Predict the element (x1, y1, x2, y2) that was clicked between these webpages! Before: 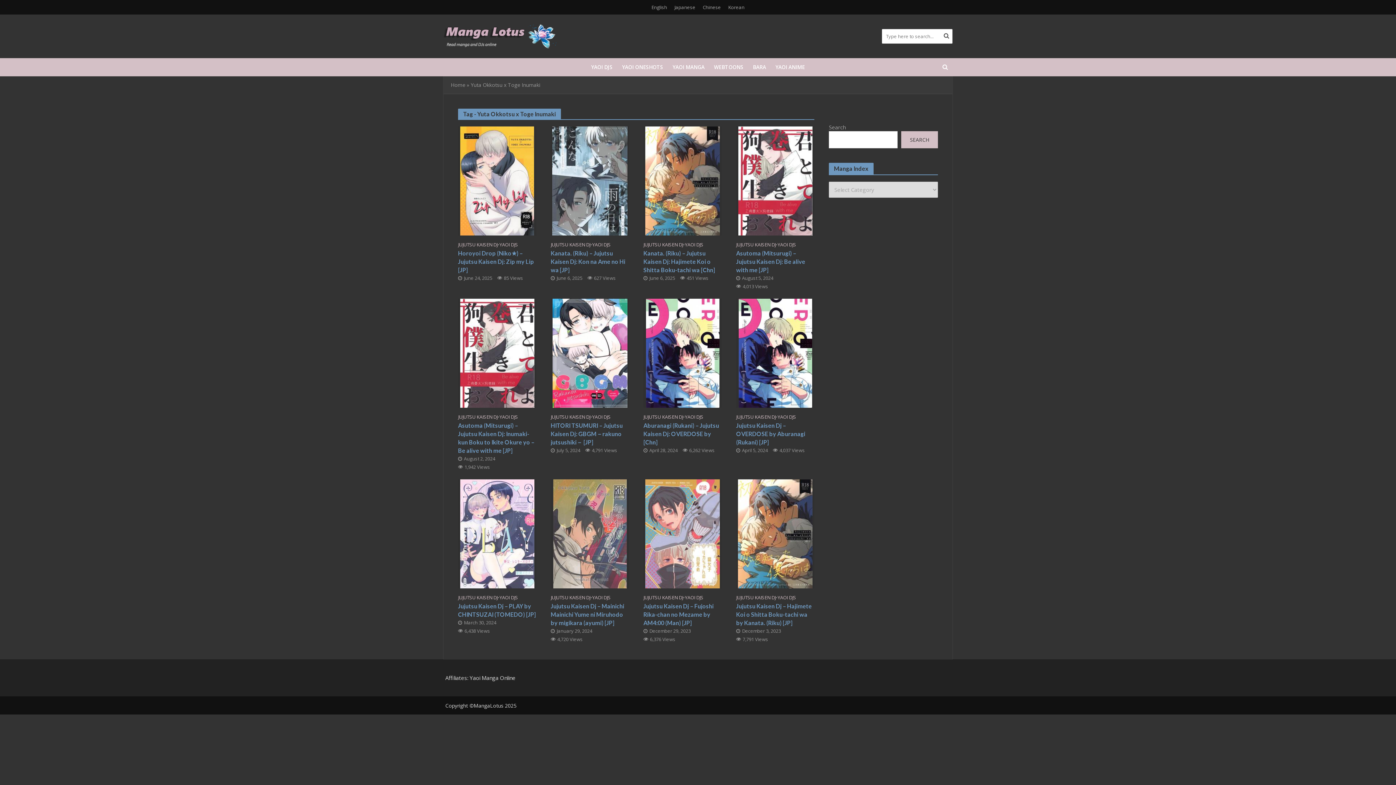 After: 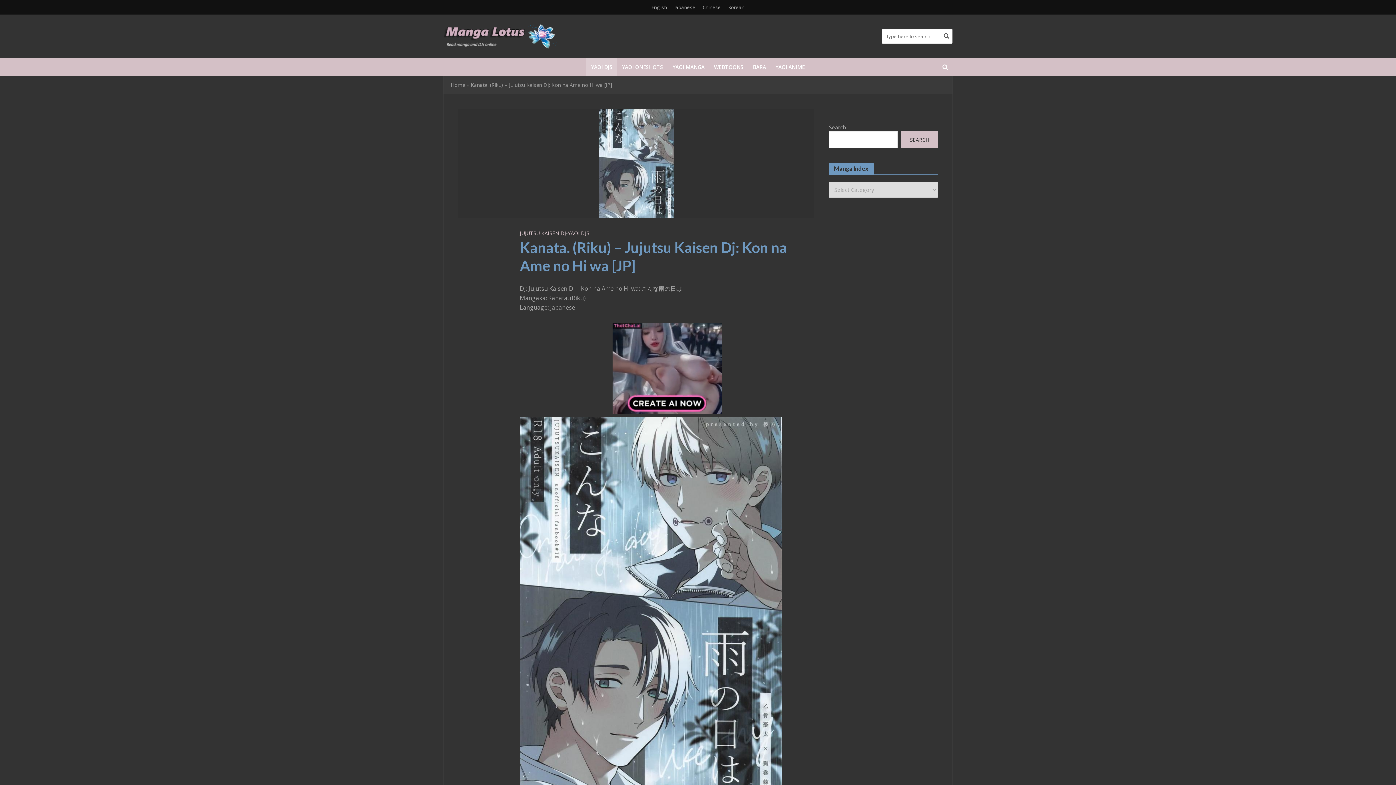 Action: label: Kanata. (Riku) – Jujutsu Kaisen Dj: Kon na Ame no Hi wa [JP] bbox: (550, 249, 629, 274)